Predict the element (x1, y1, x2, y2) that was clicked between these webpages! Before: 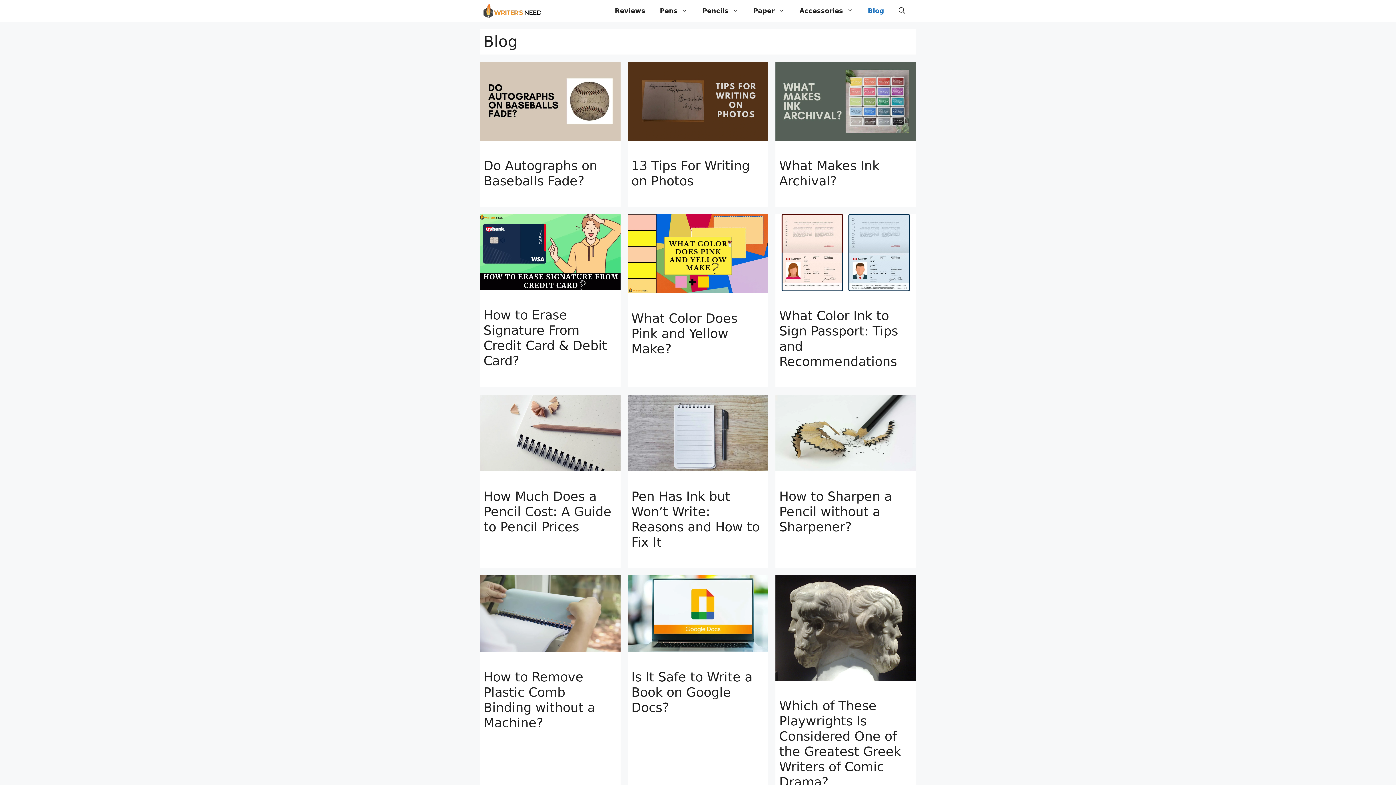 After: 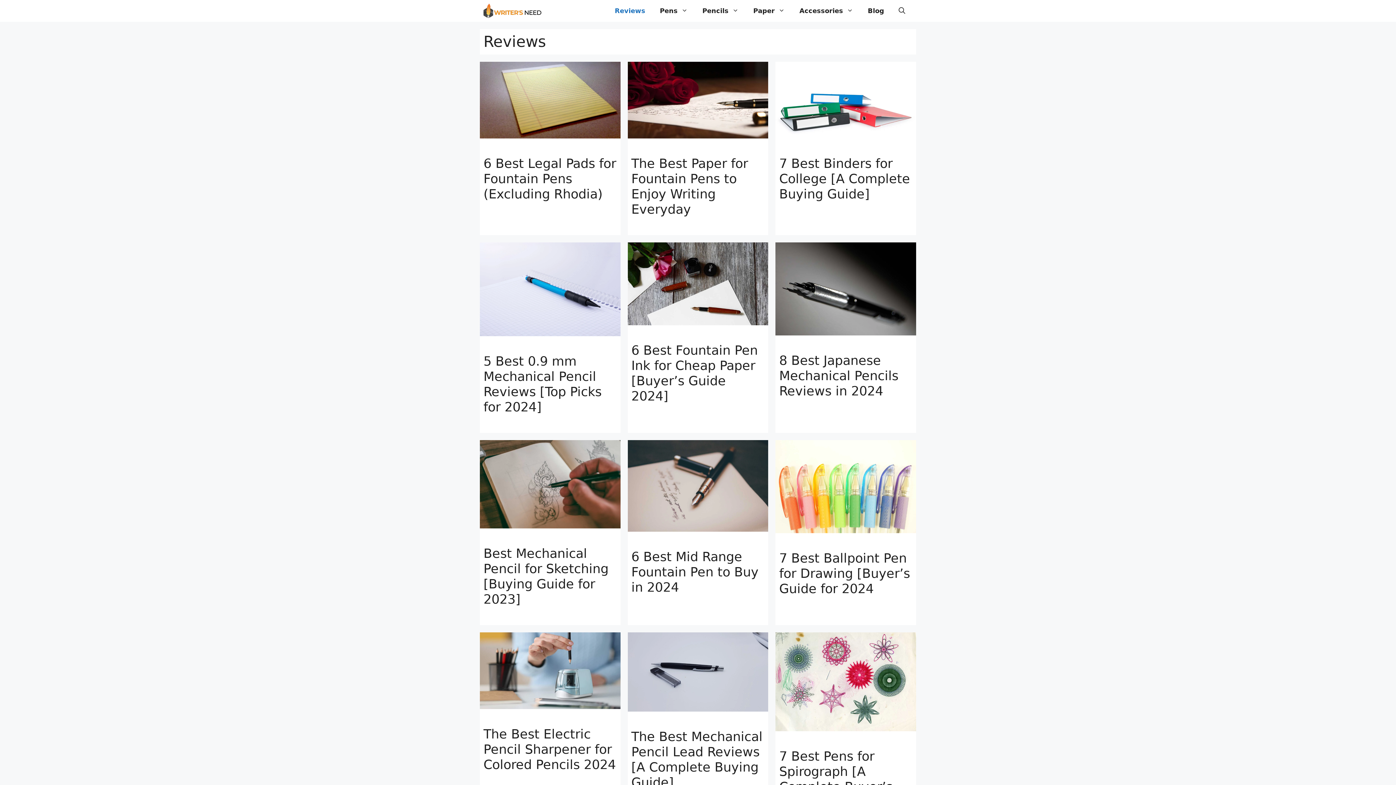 Action: bbox: (607, 0, 652, 21) label: Reviews